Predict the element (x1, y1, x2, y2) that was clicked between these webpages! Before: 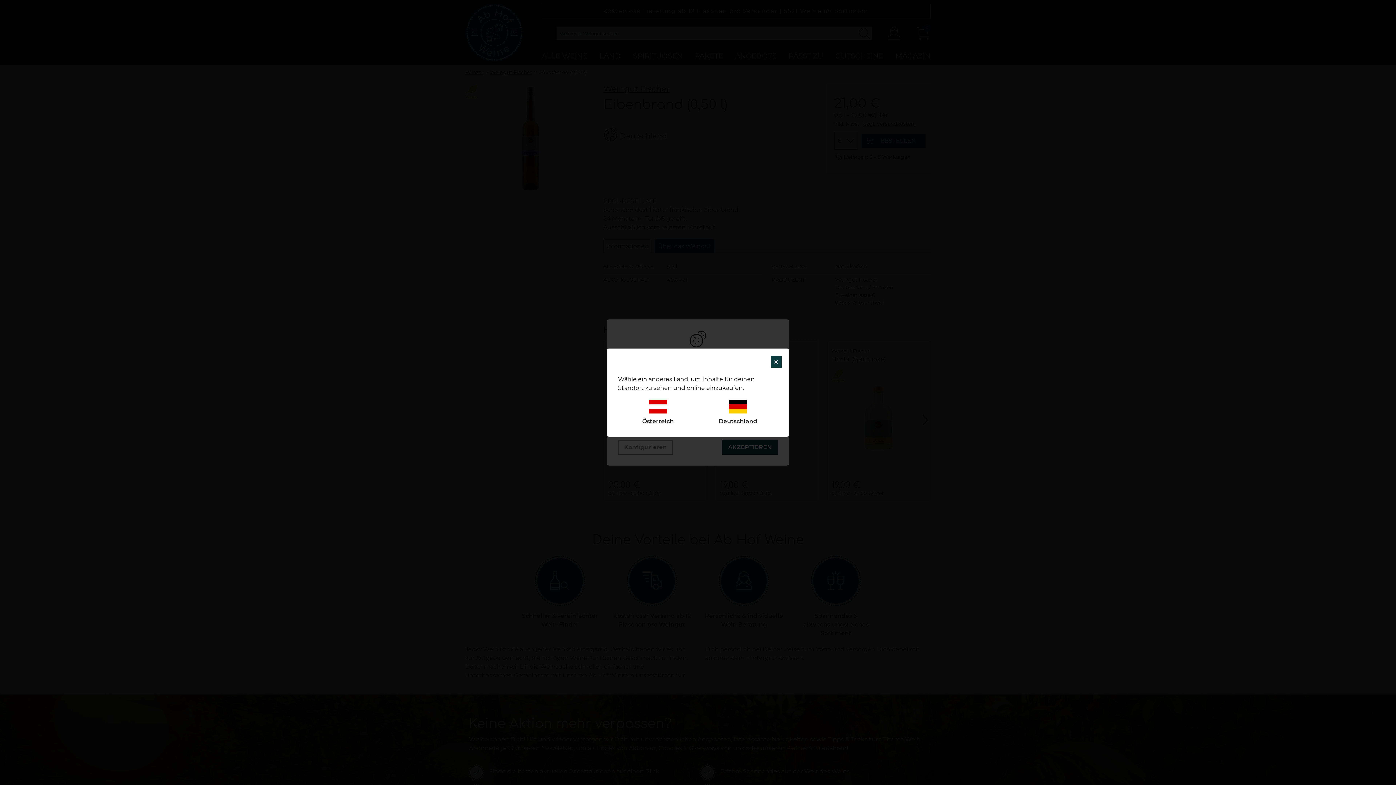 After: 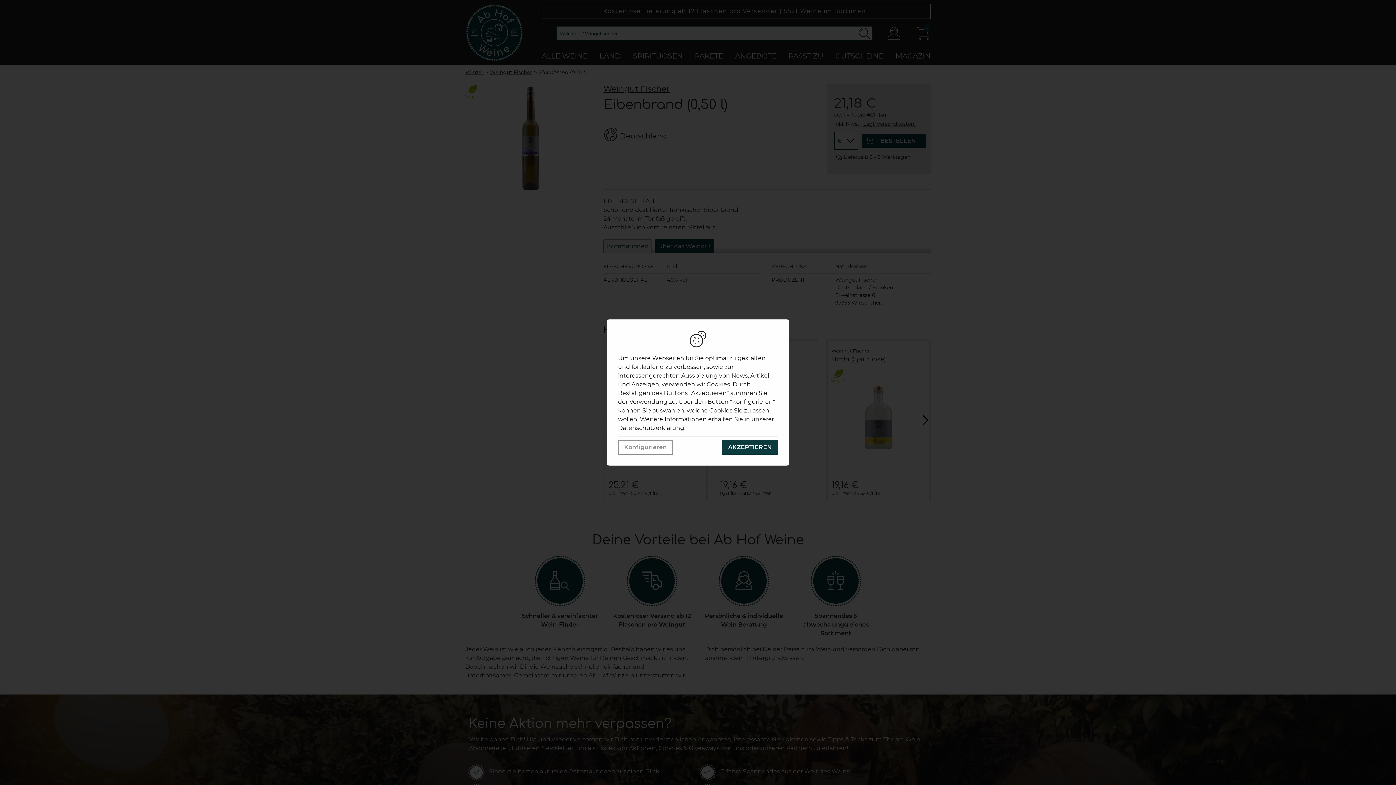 Action: label: Österreich bbox: (618, 396, 698, 429)